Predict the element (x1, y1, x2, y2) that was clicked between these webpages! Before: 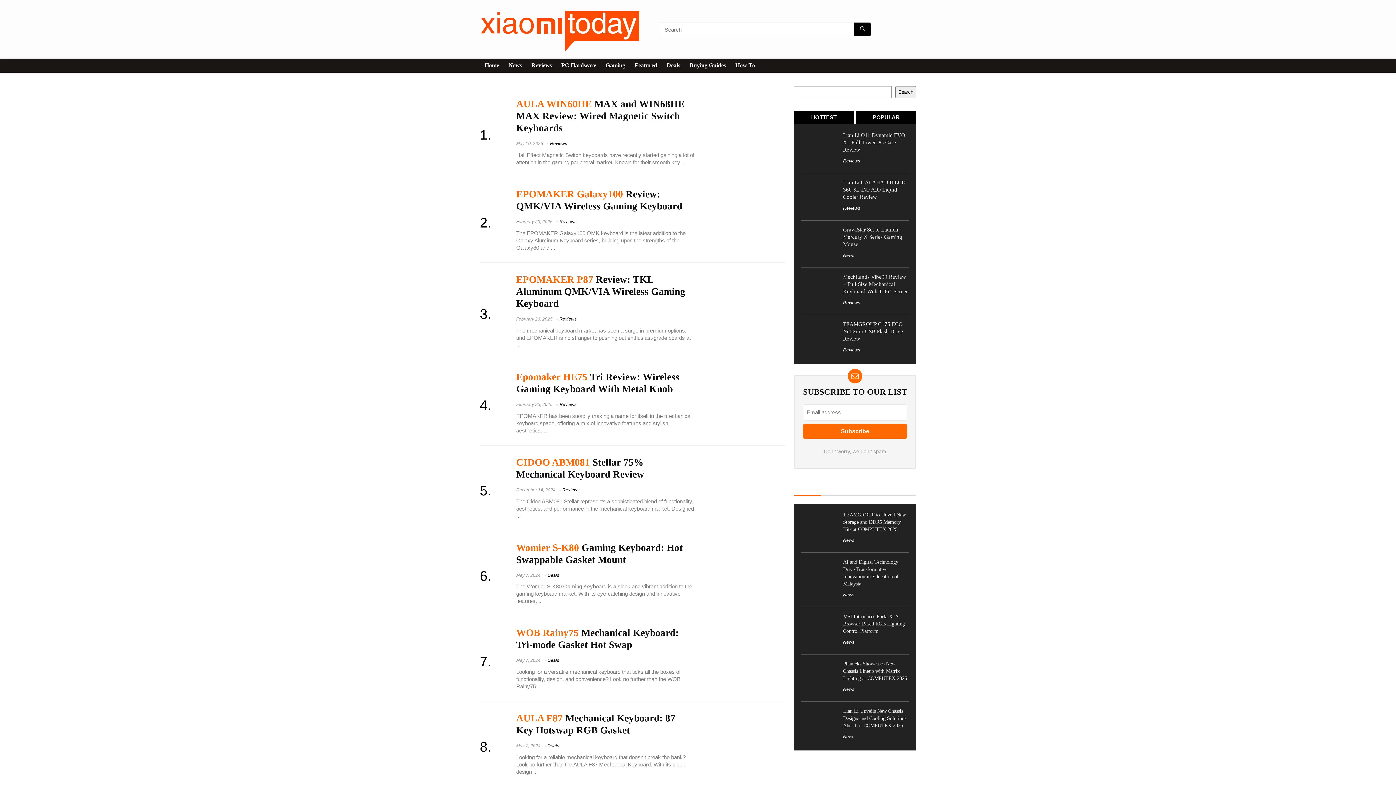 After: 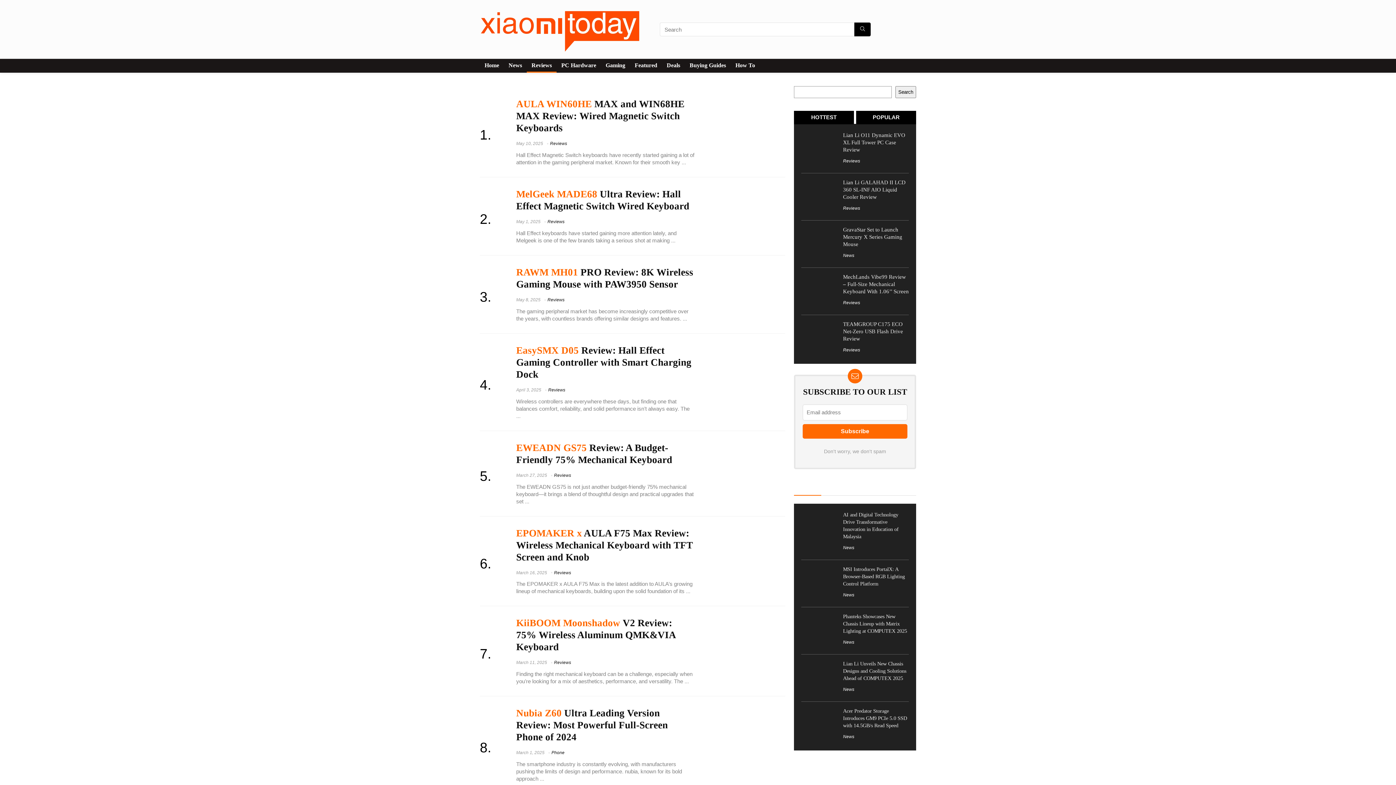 Action: bbox: (843, 347, 860, 352) label: Reviews